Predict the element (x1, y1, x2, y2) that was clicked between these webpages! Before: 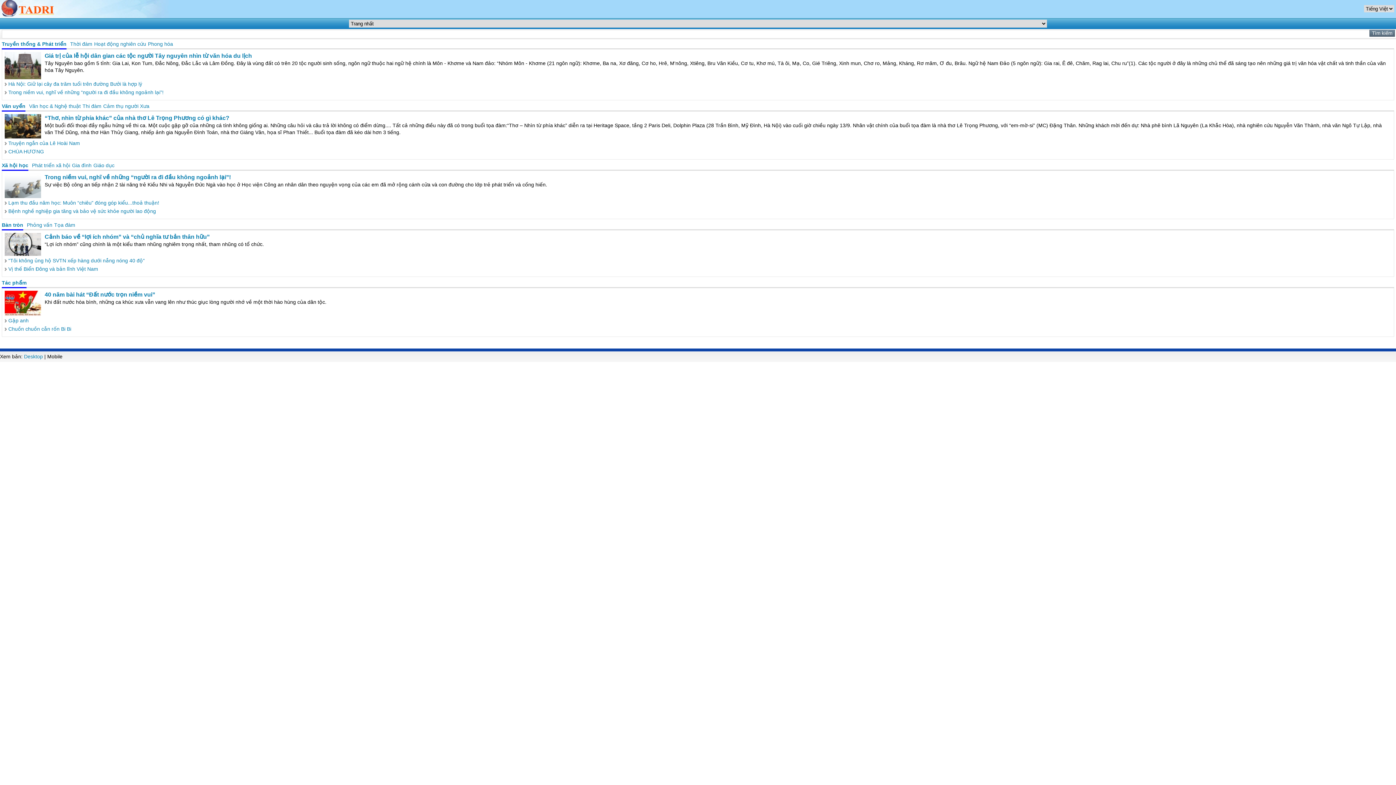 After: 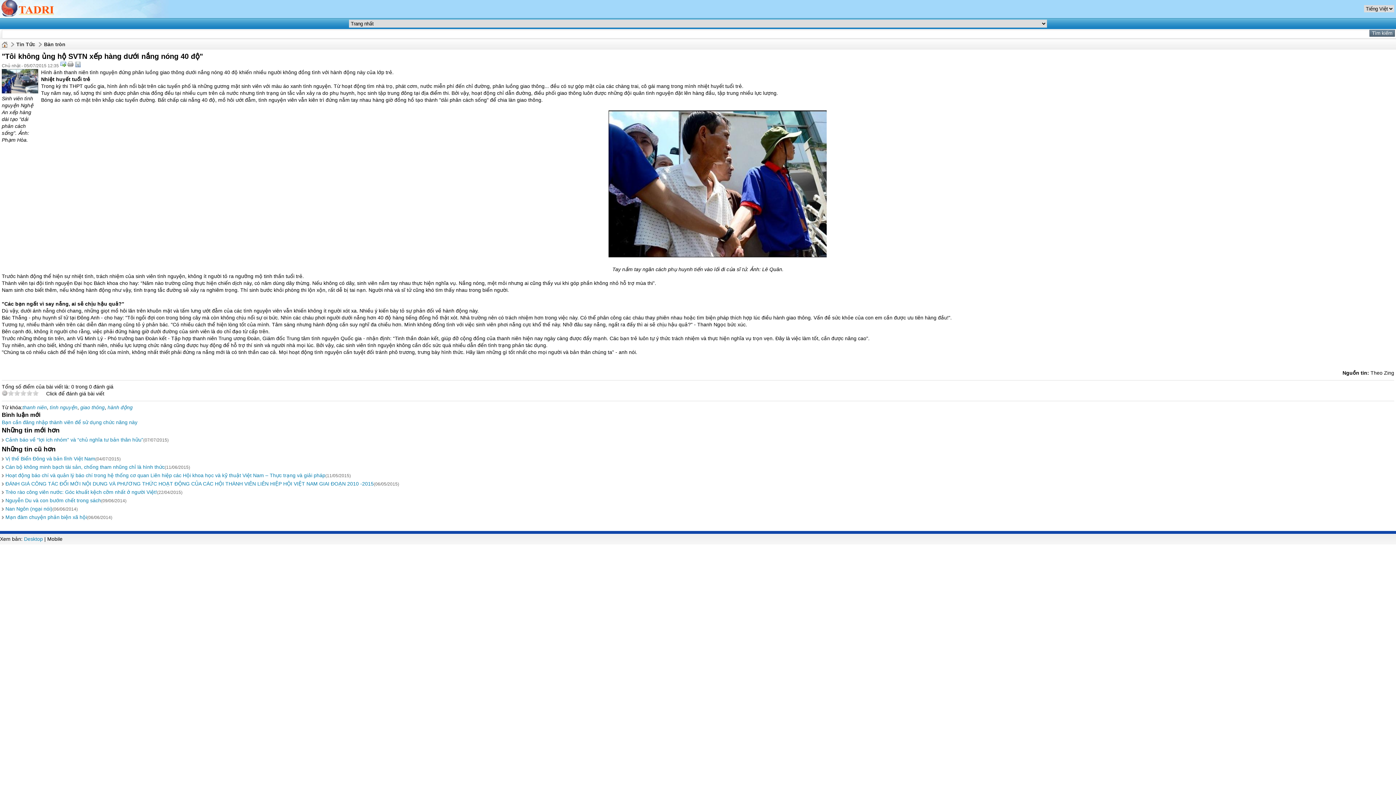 Action: bbox: (8, 257, 144, 263) label: "Tôi không ủng hộ SVTN xếp hàng dưới nắng nóng 40 độ"